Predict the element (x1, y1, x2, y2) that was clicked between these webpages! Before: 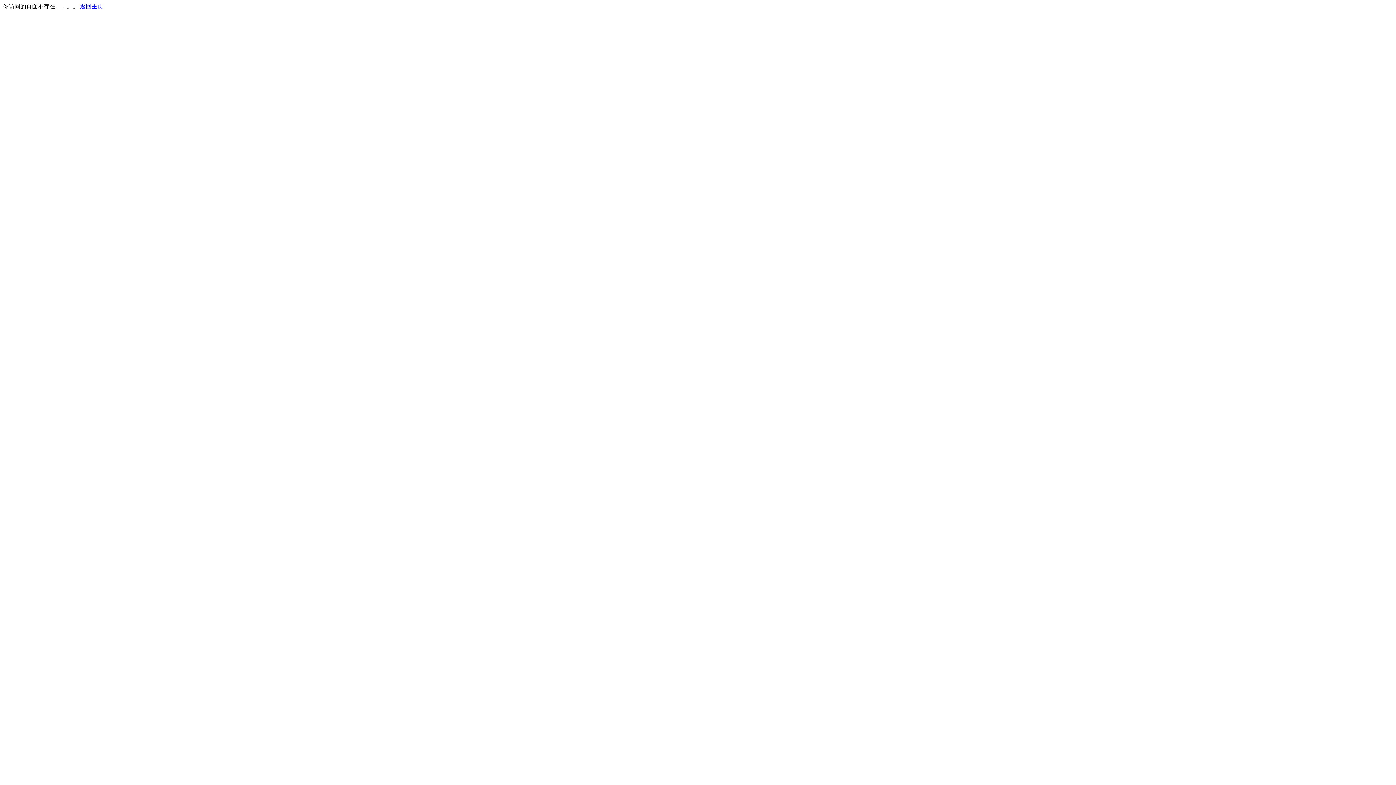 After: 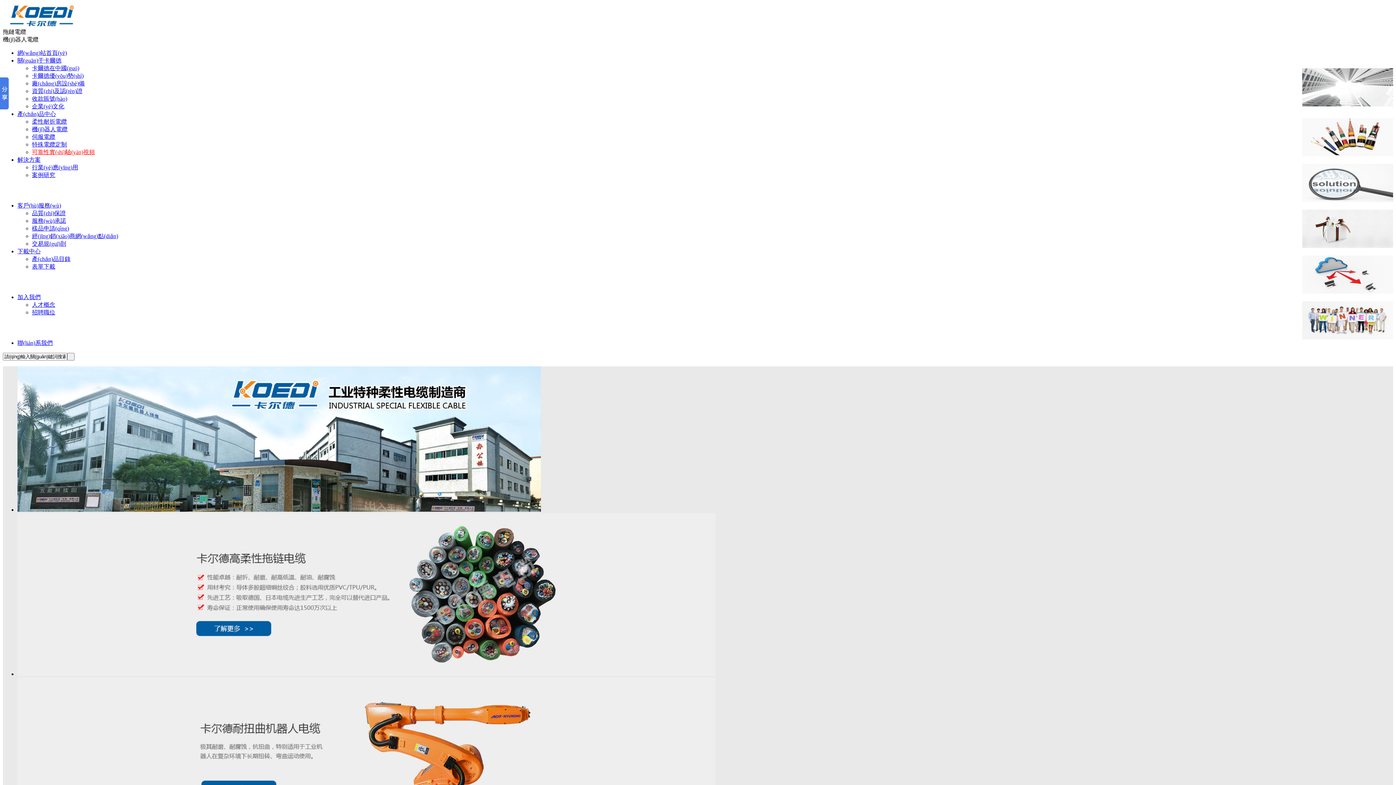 Action: label: 返回主页 bbox: (80, 3, 103, 9)